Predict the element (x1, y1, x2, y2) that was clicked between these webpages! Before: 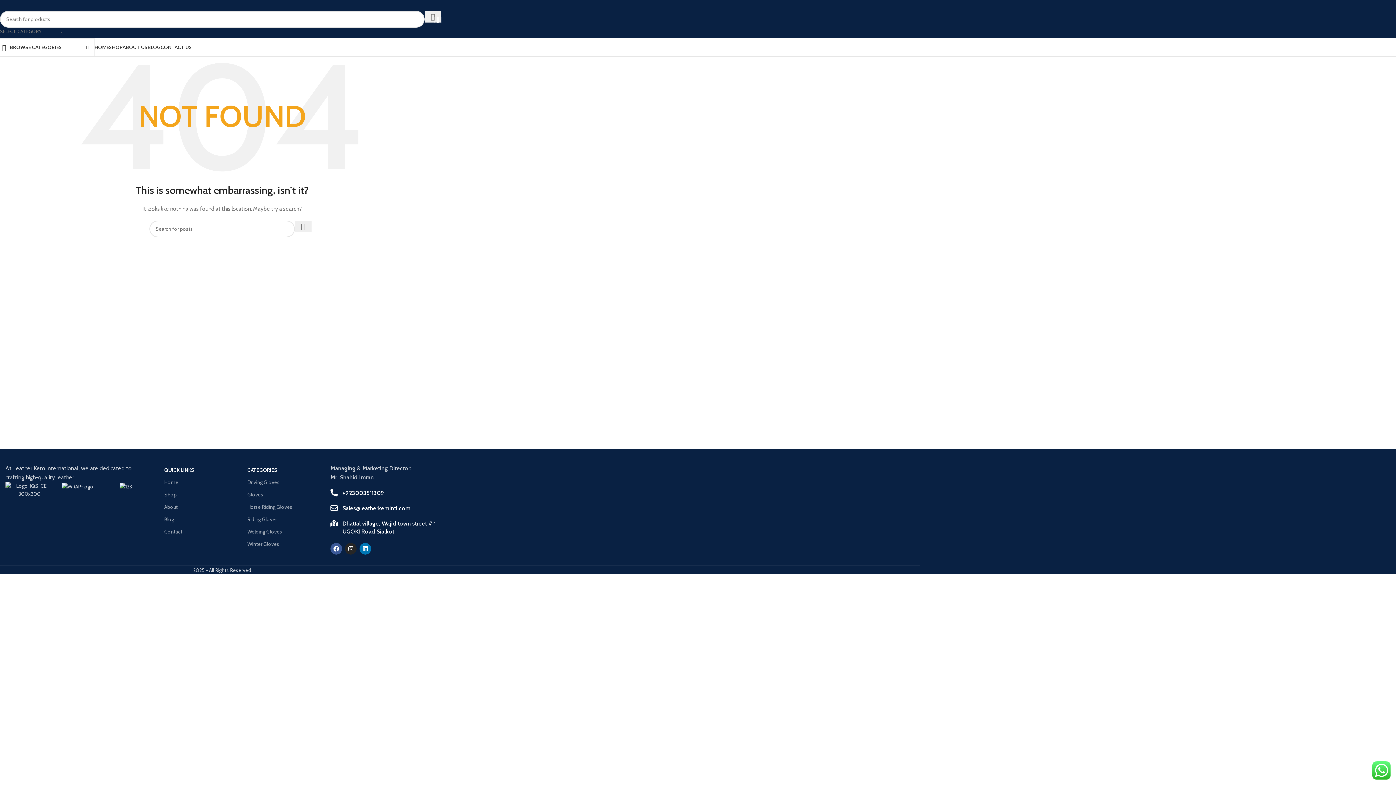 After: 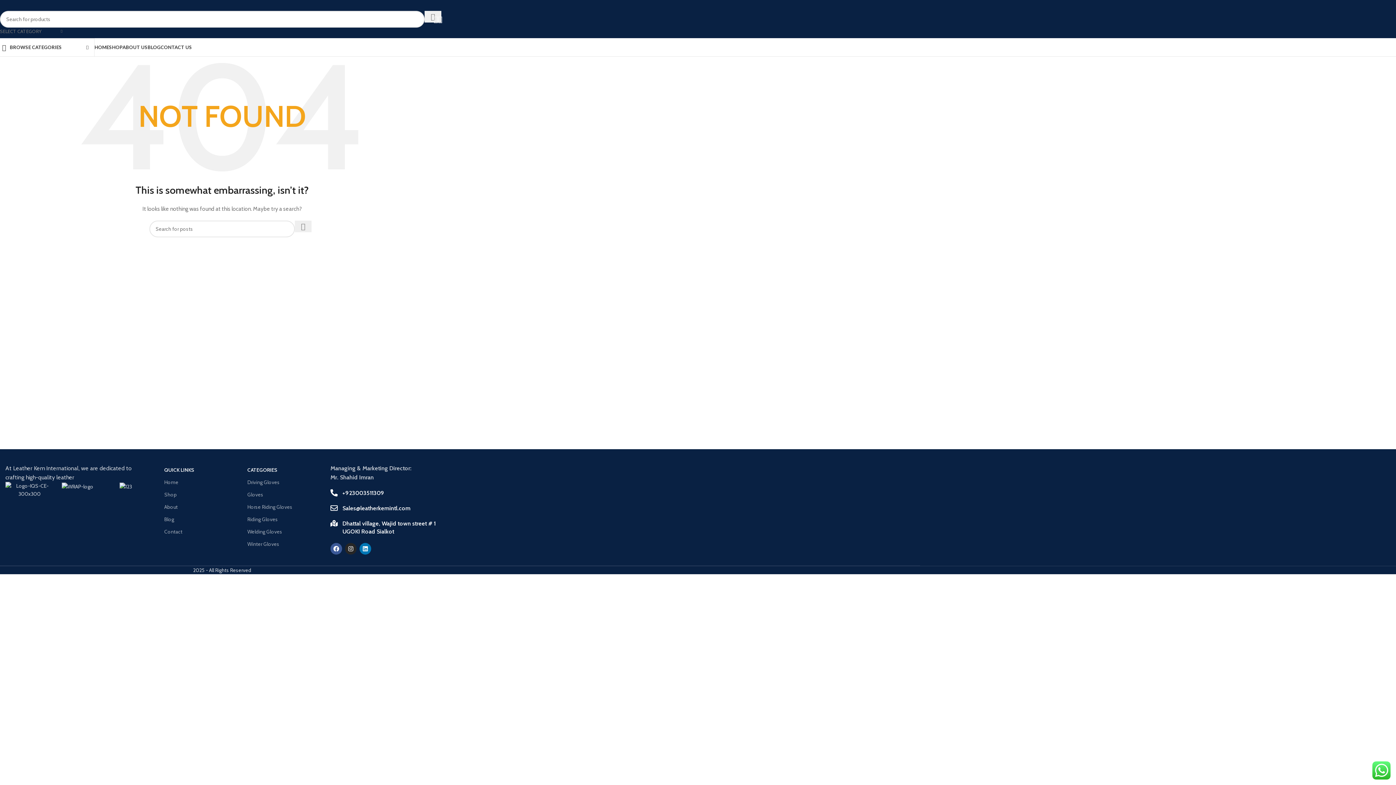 Action: label: Sales@leatherkemintl.com bbox: (342, 505, 410, 512)